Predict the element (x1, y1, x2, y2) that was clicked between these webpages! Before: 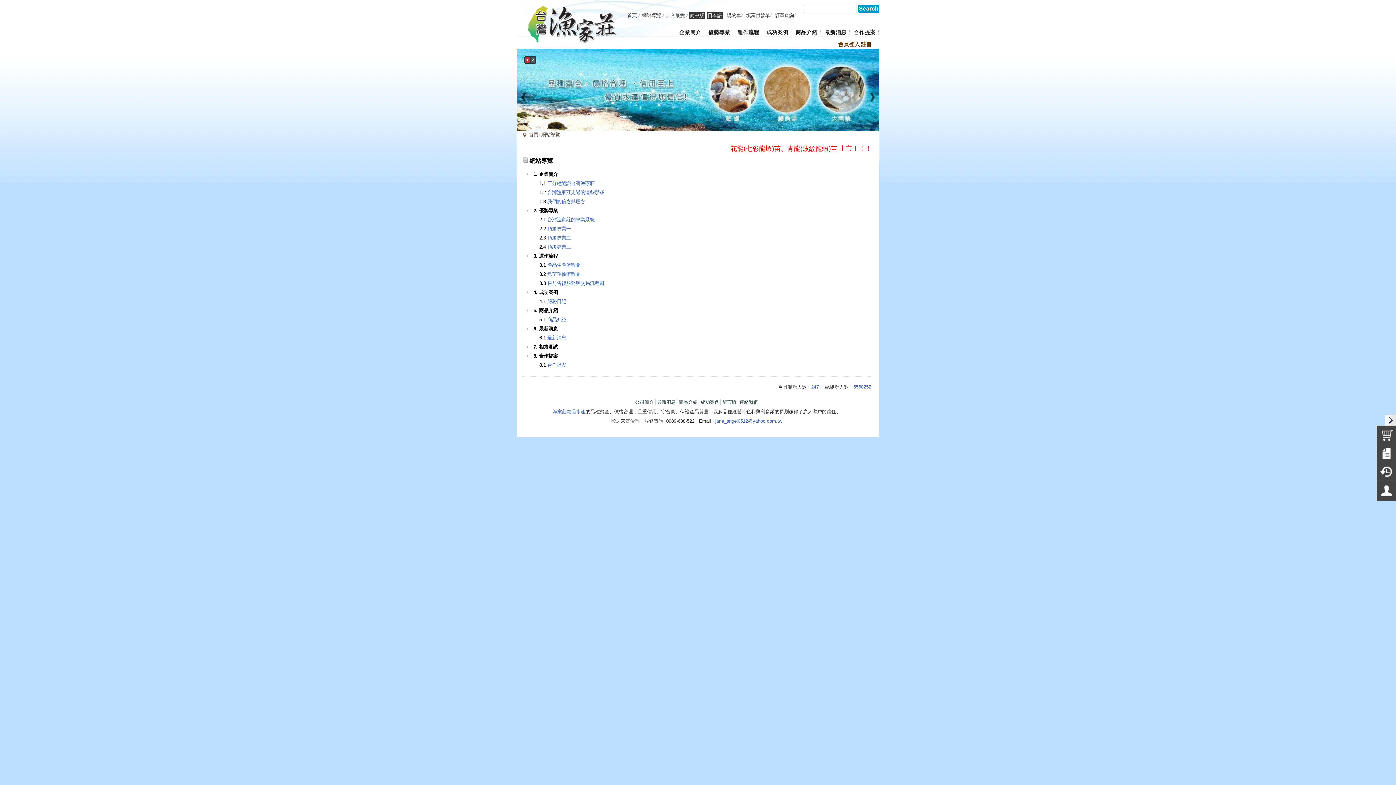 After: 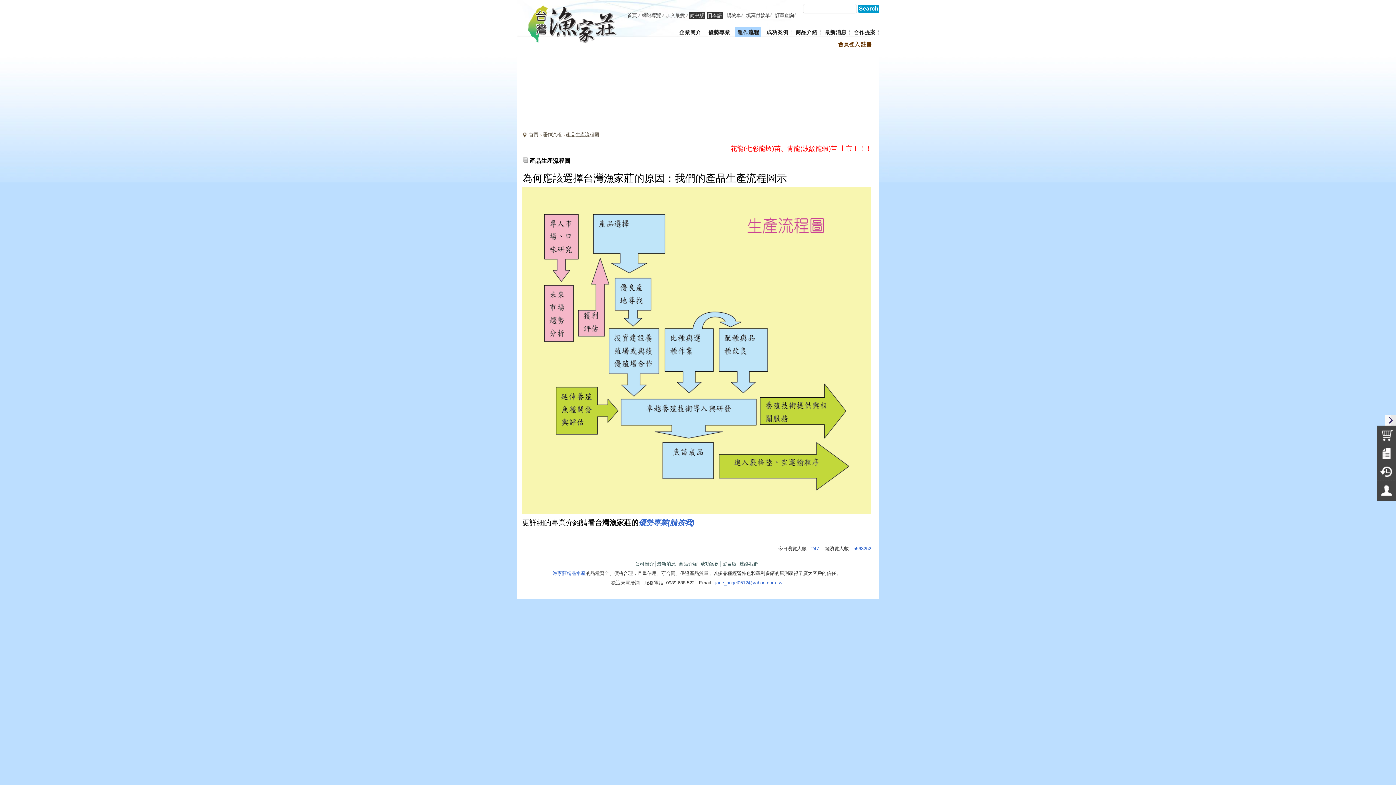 Action: bbox: (547, 262, 580, 268) label: 產品生產流程圖